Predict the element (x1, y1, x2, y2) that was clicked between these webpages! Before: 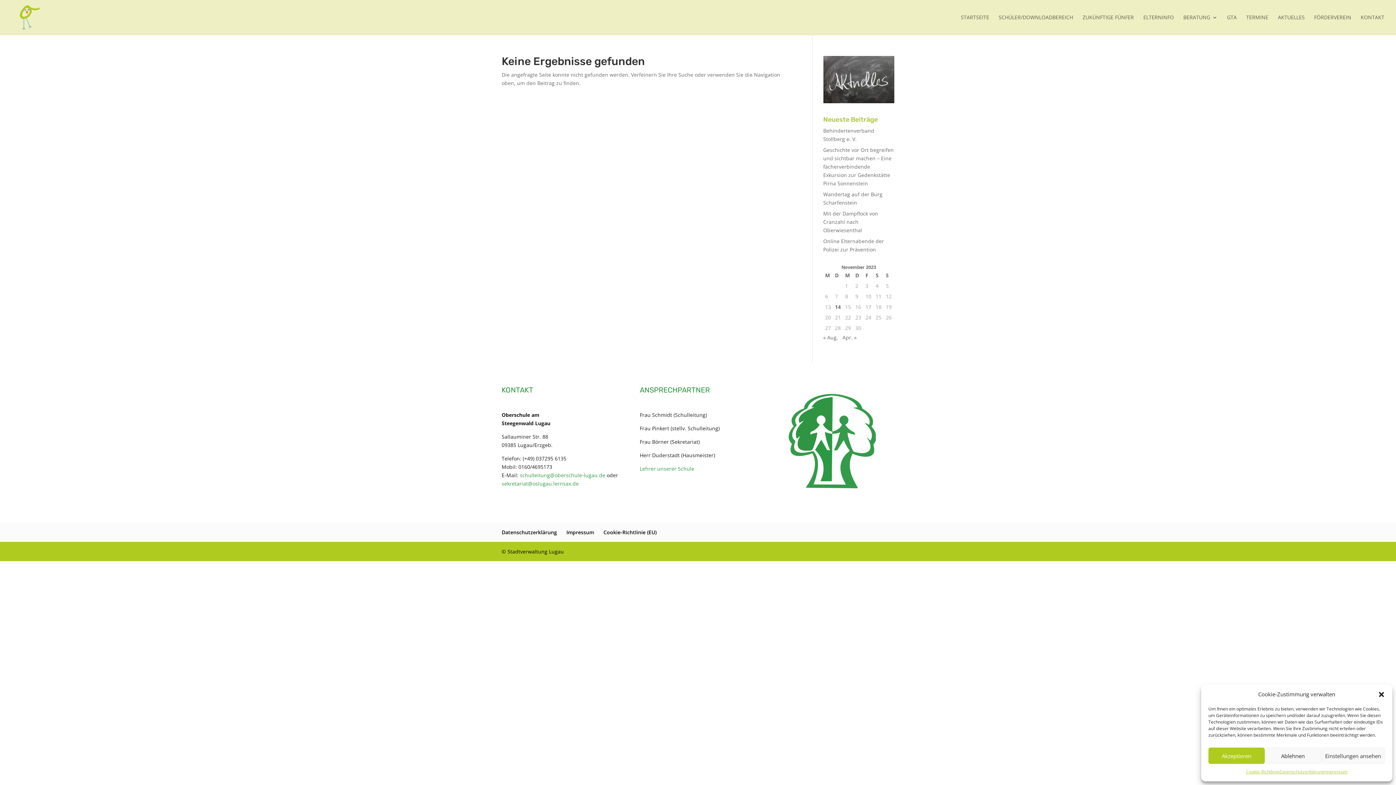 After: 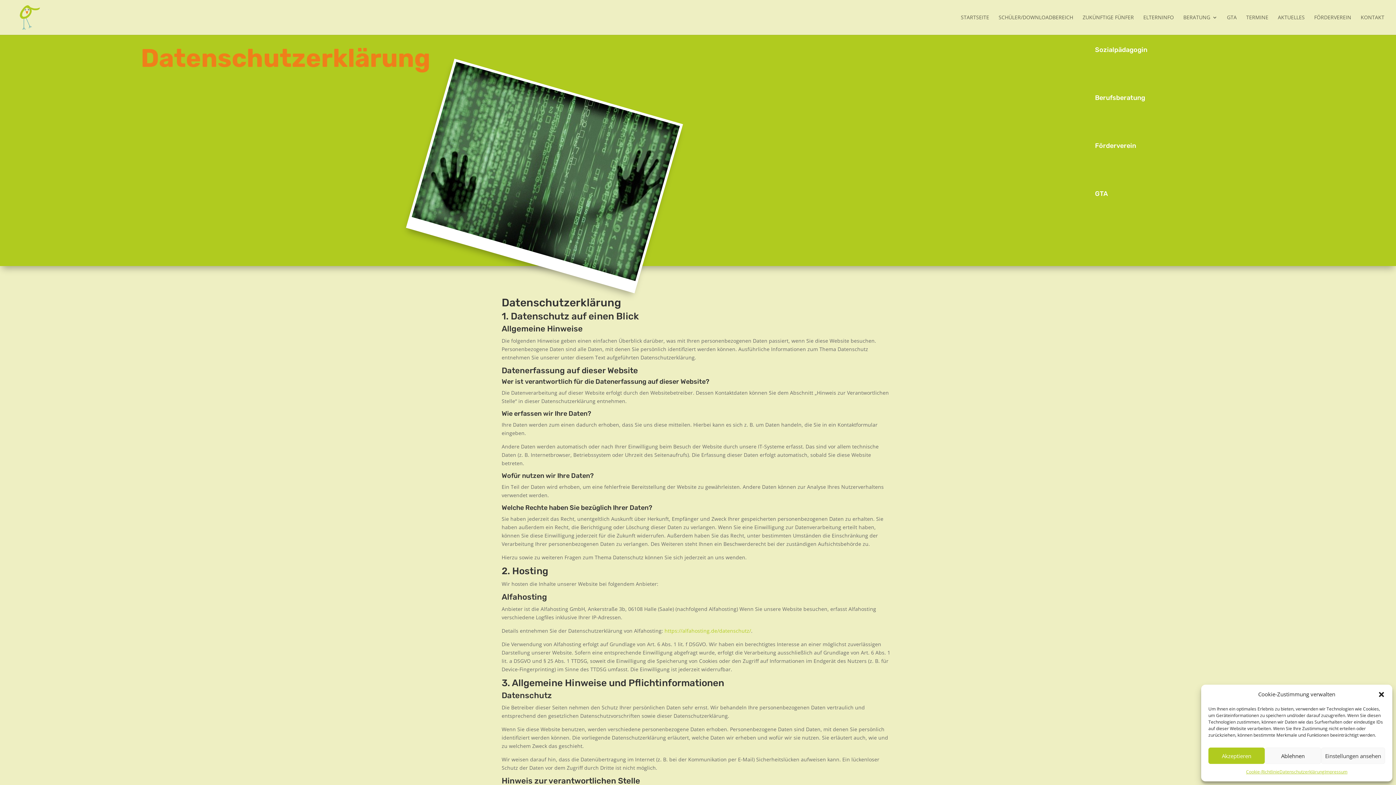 Action: label: Datenschutzerklärung bbox: (501, 529, 557, 536)